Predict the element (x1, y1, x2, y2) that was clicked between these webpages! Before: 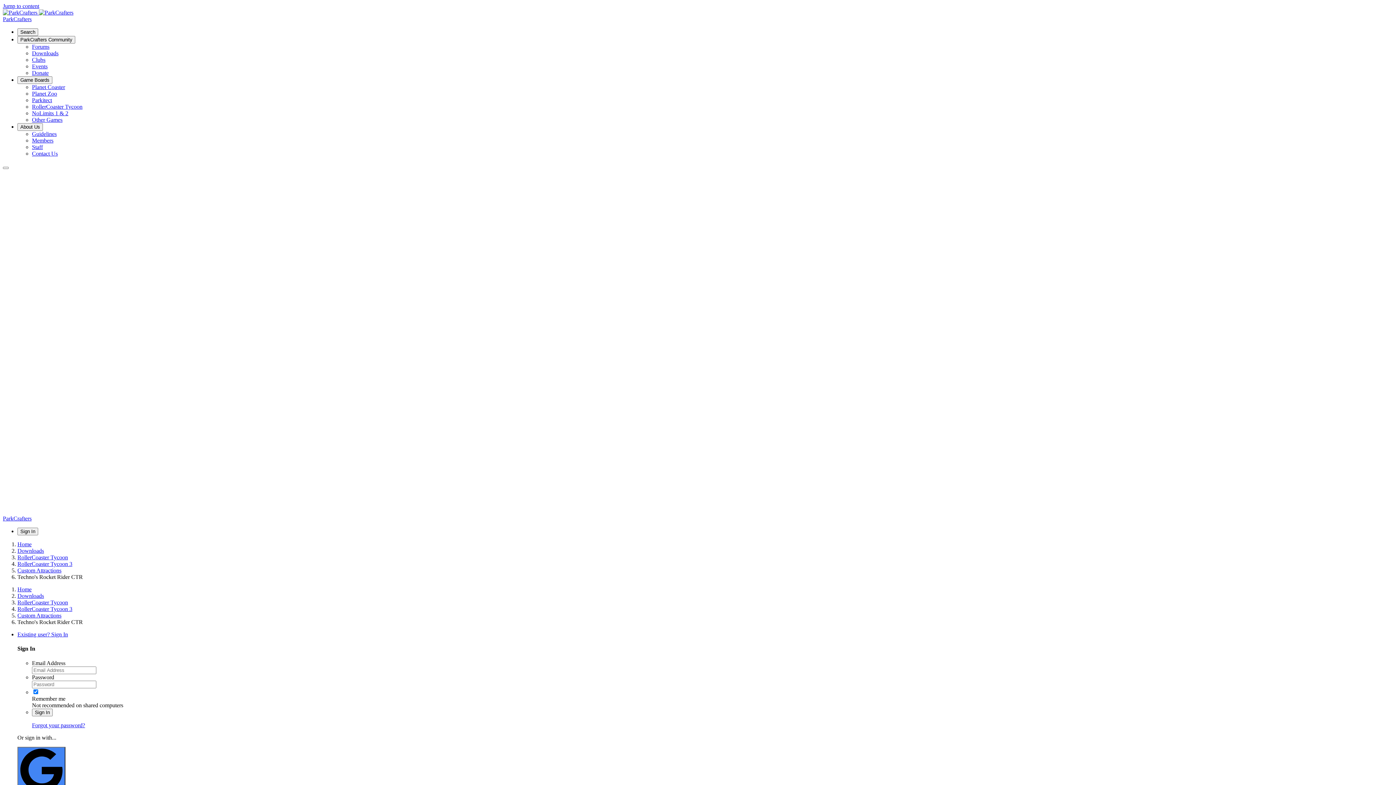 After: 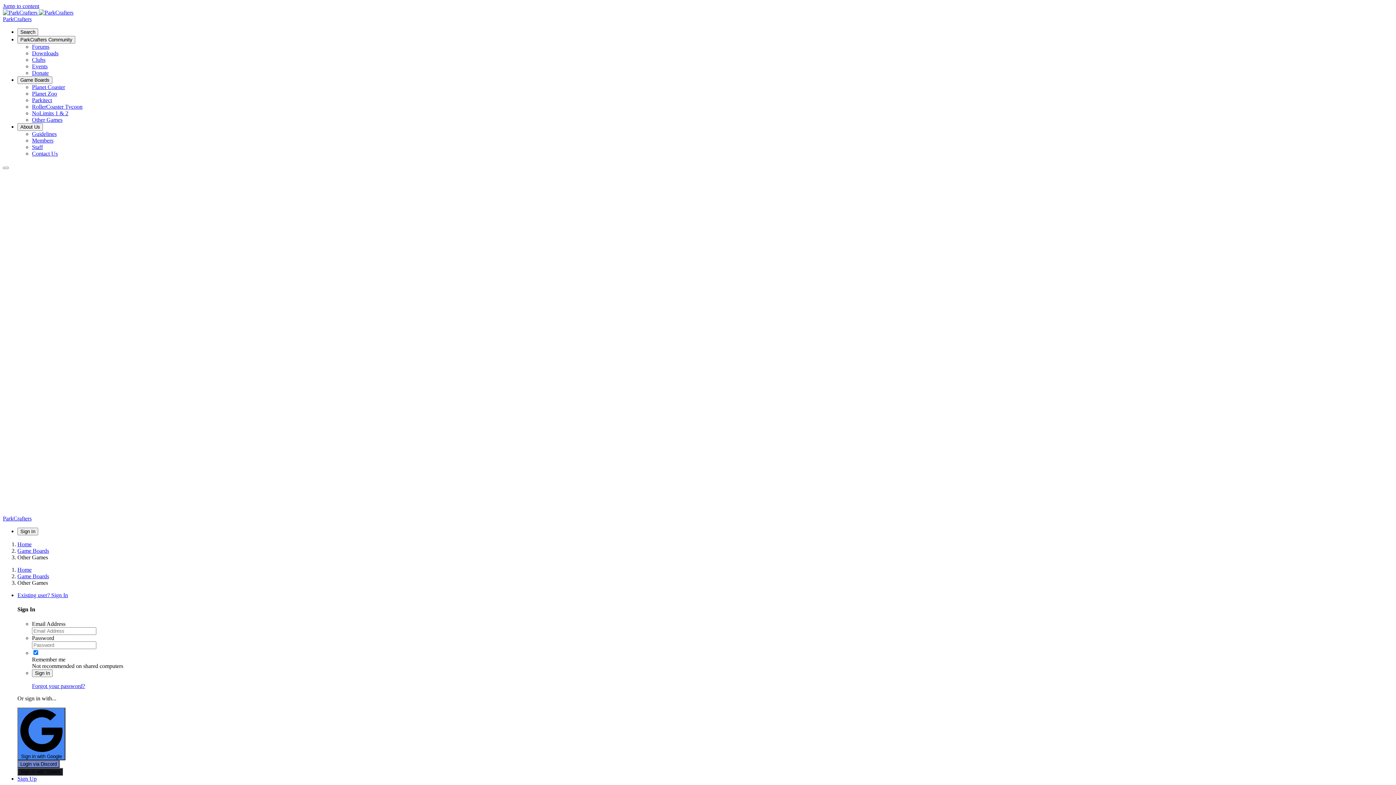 Action: label: Other Games bbox: (32, 116, 62, 122)